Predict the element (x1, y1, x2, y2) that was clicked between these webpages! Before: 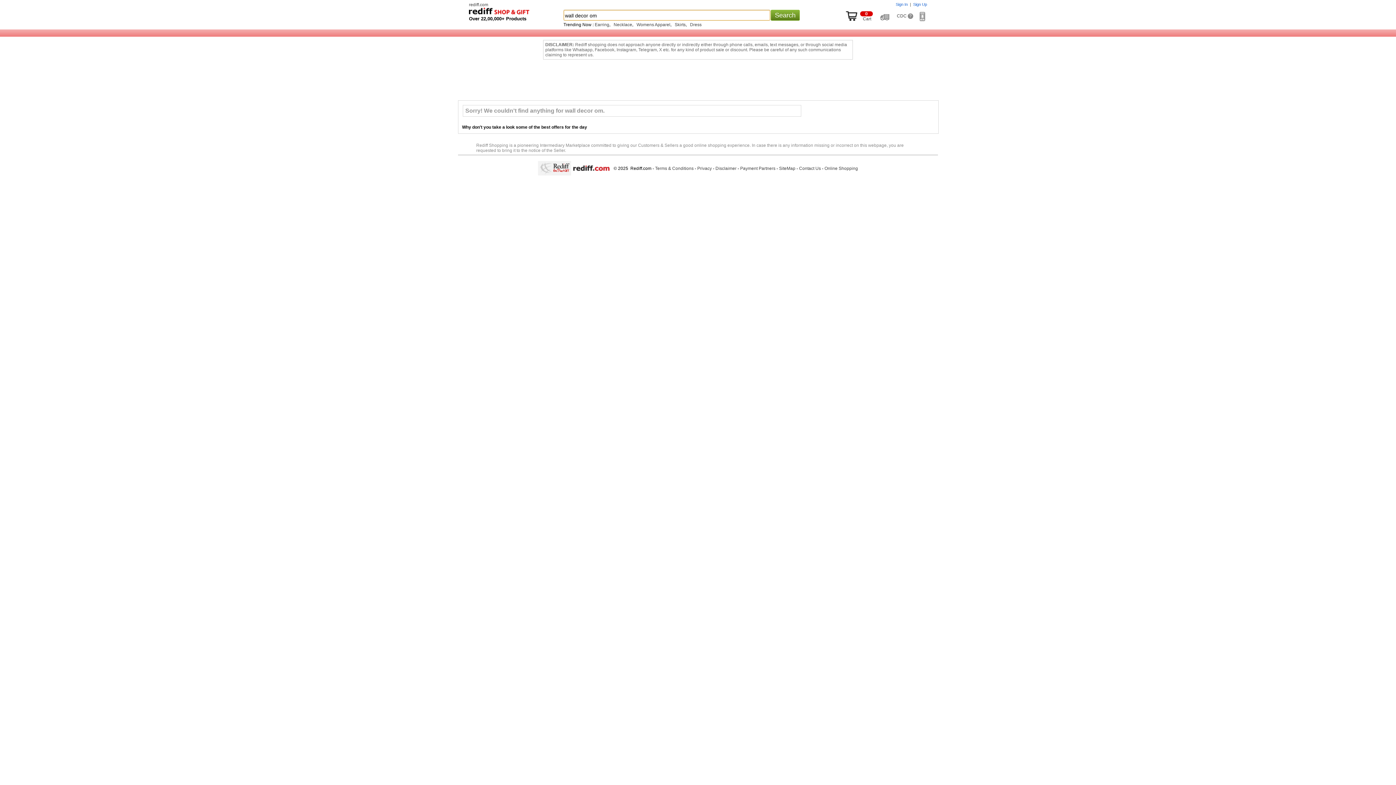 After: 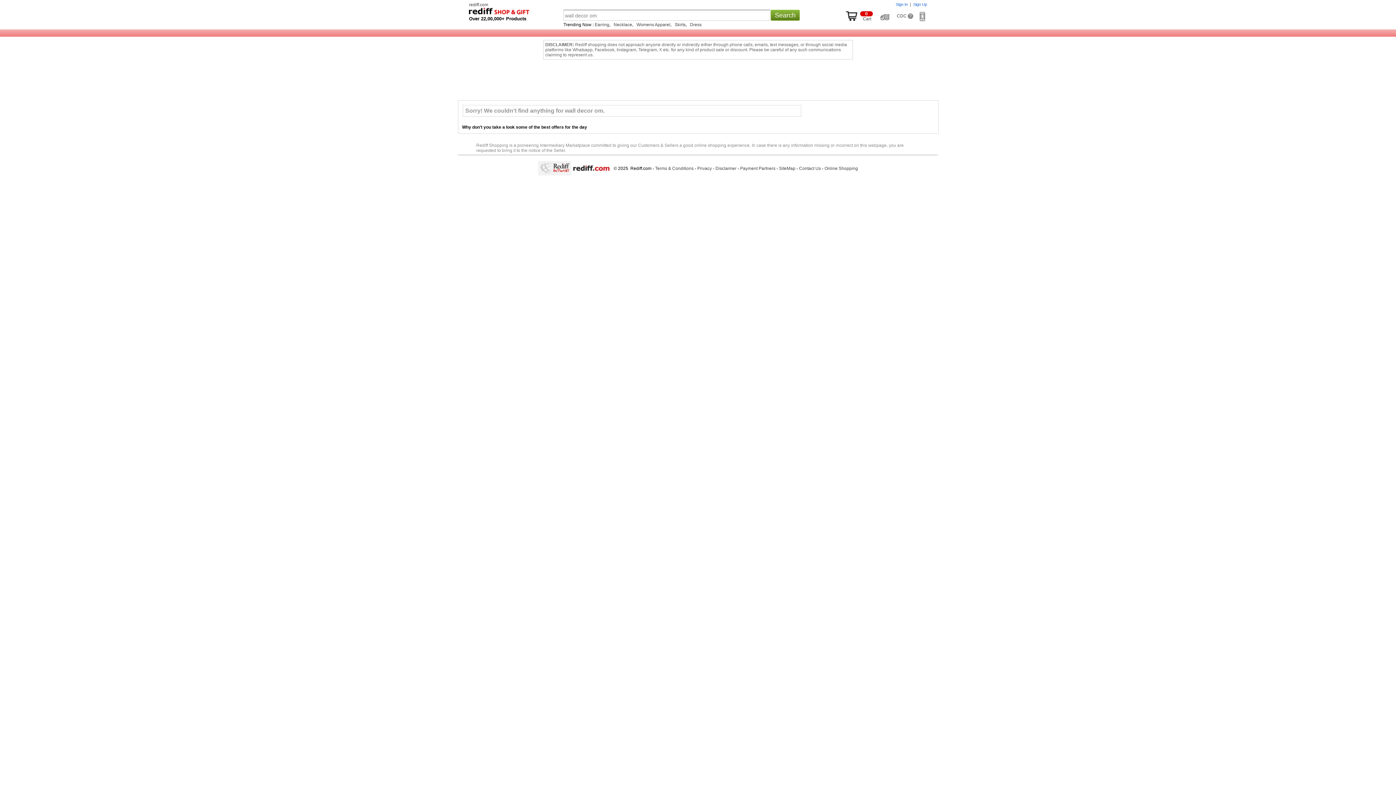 Action: bbox: (697, 166, 712, 171) label: Privacy